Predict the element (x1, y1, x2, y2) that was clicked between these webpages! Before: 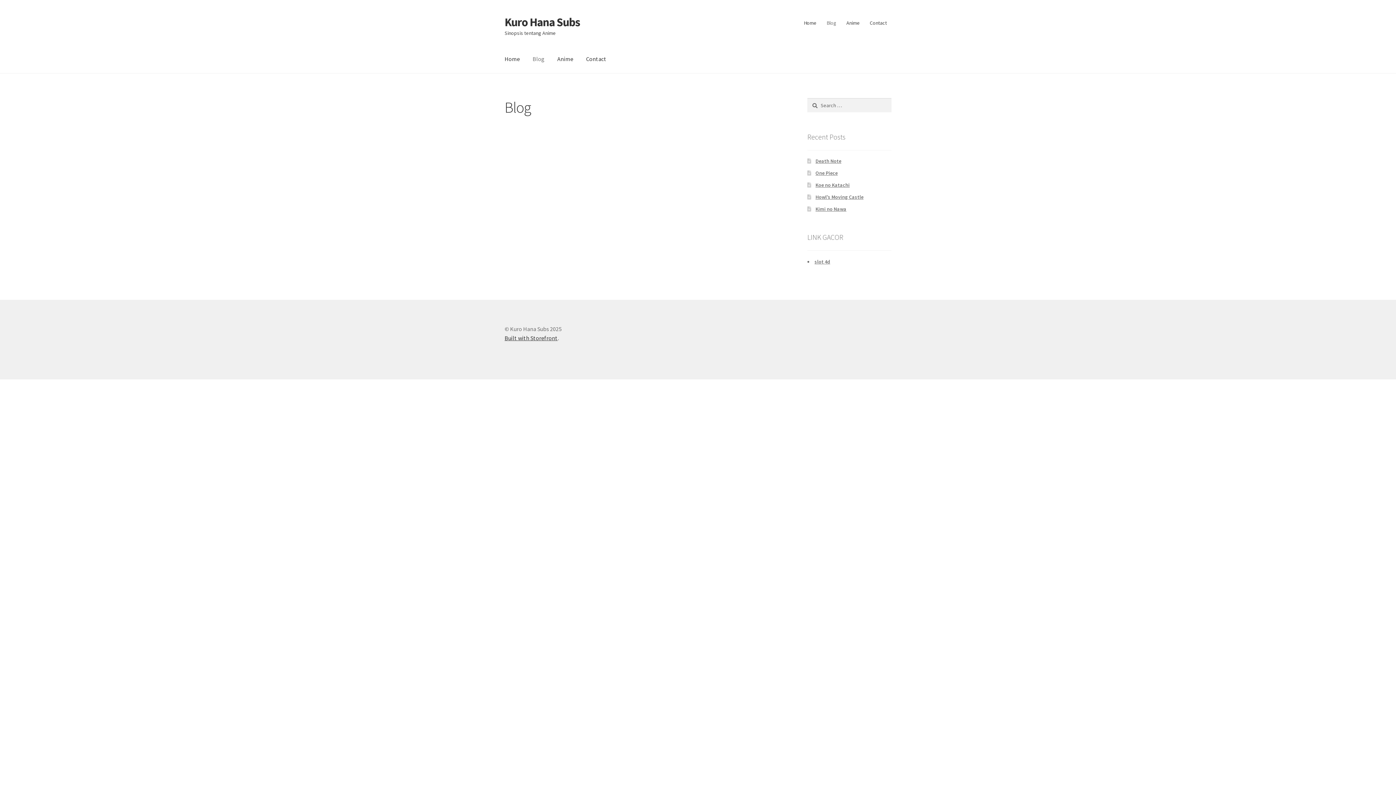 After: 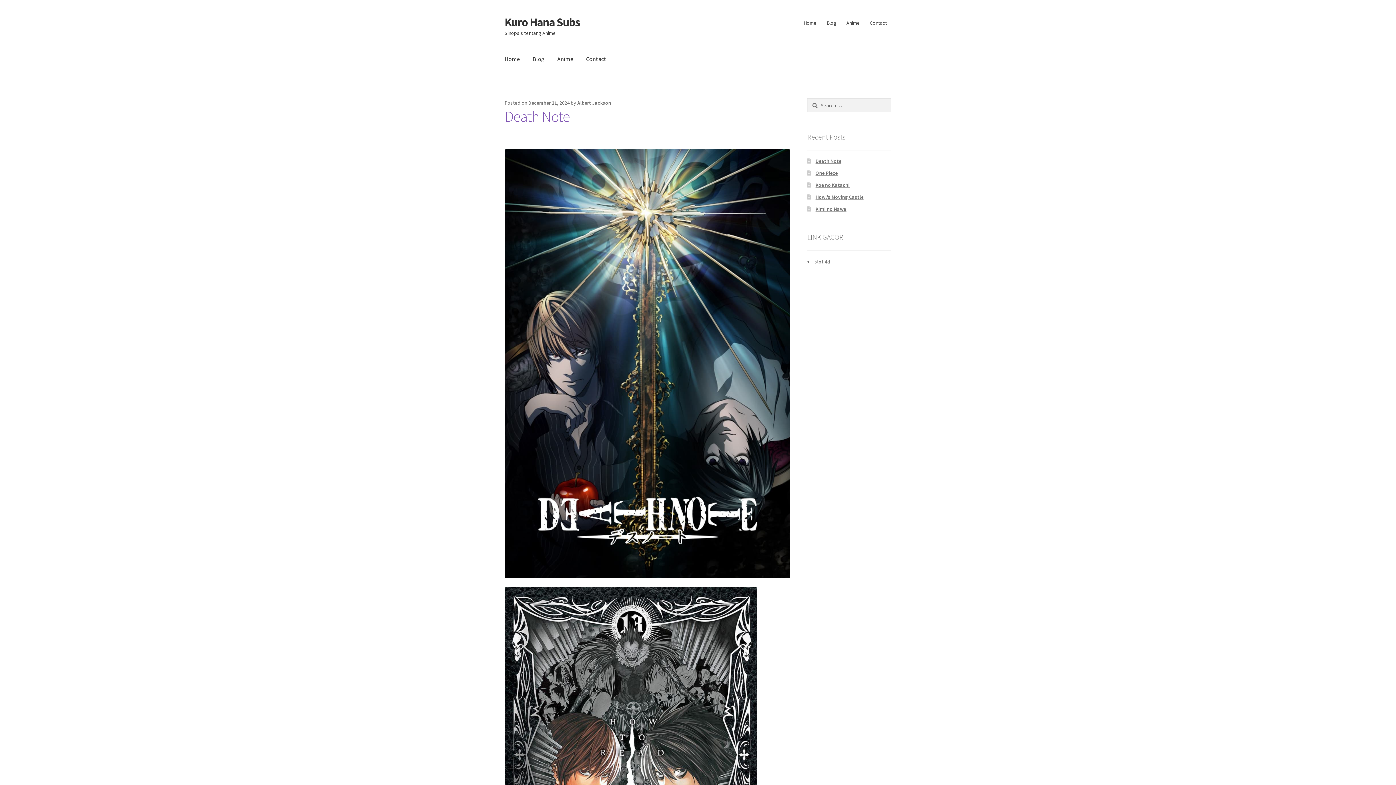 Action: label: Kuro Hana Subs bbox: (504, 14, 580, 29)